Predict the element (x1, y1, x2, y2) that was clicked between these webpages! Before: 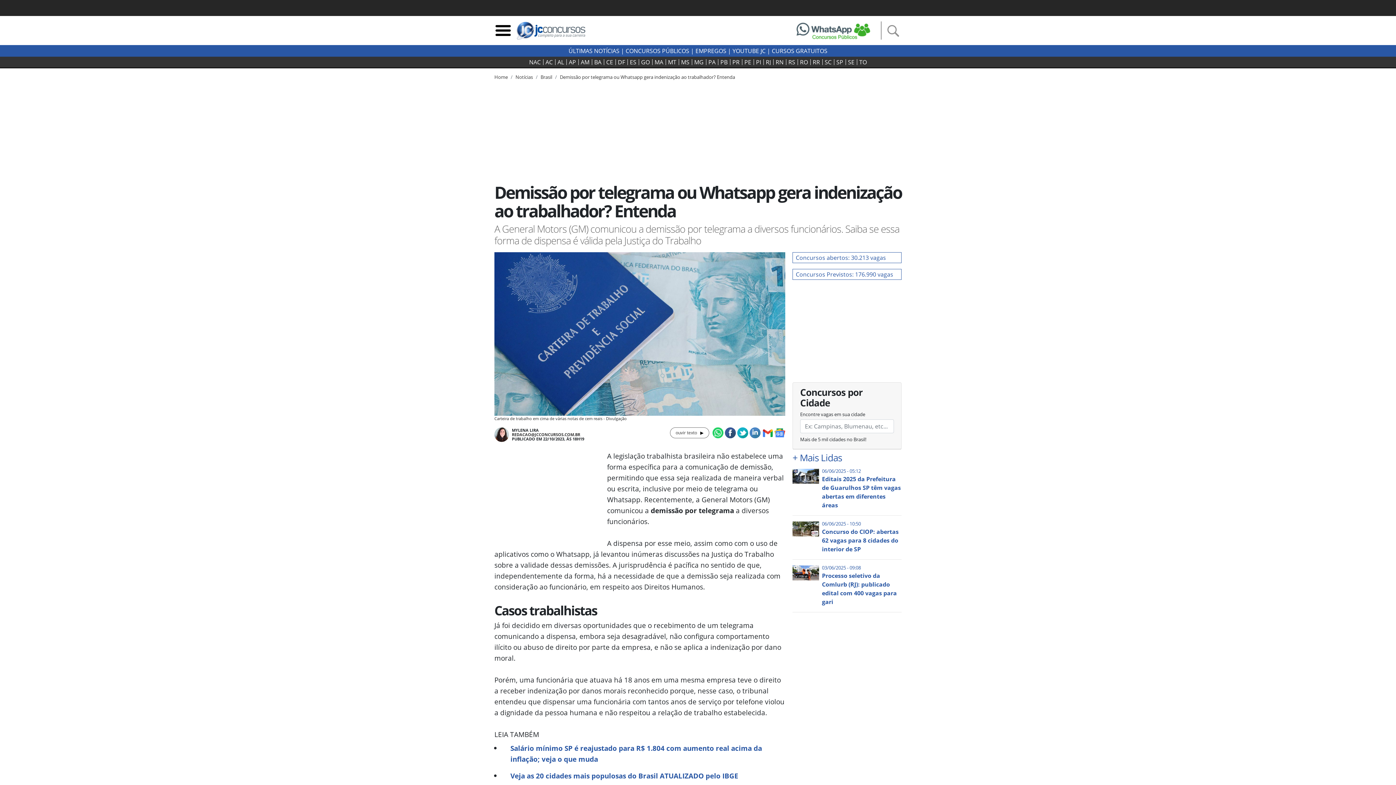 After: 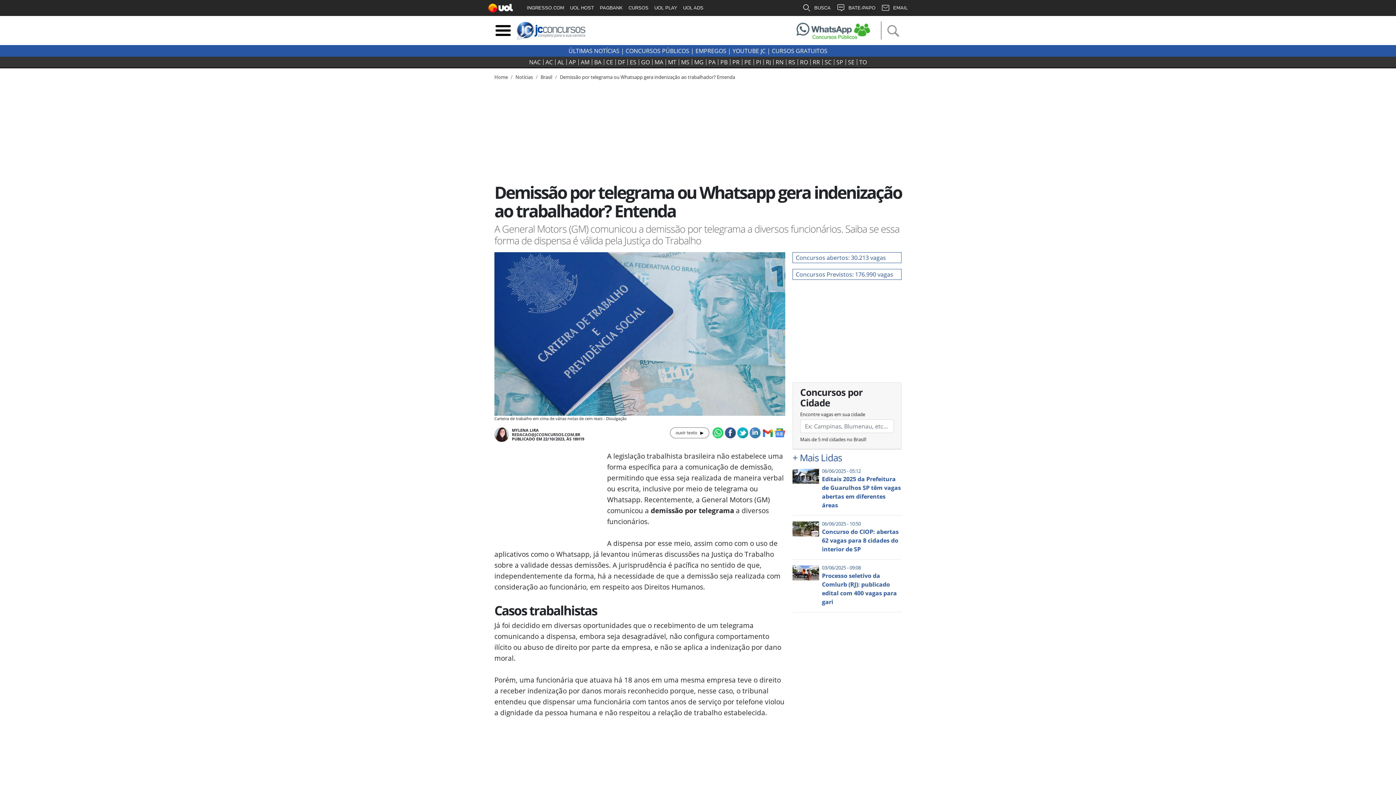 Action: bbox: (736, 428, 748, 436)